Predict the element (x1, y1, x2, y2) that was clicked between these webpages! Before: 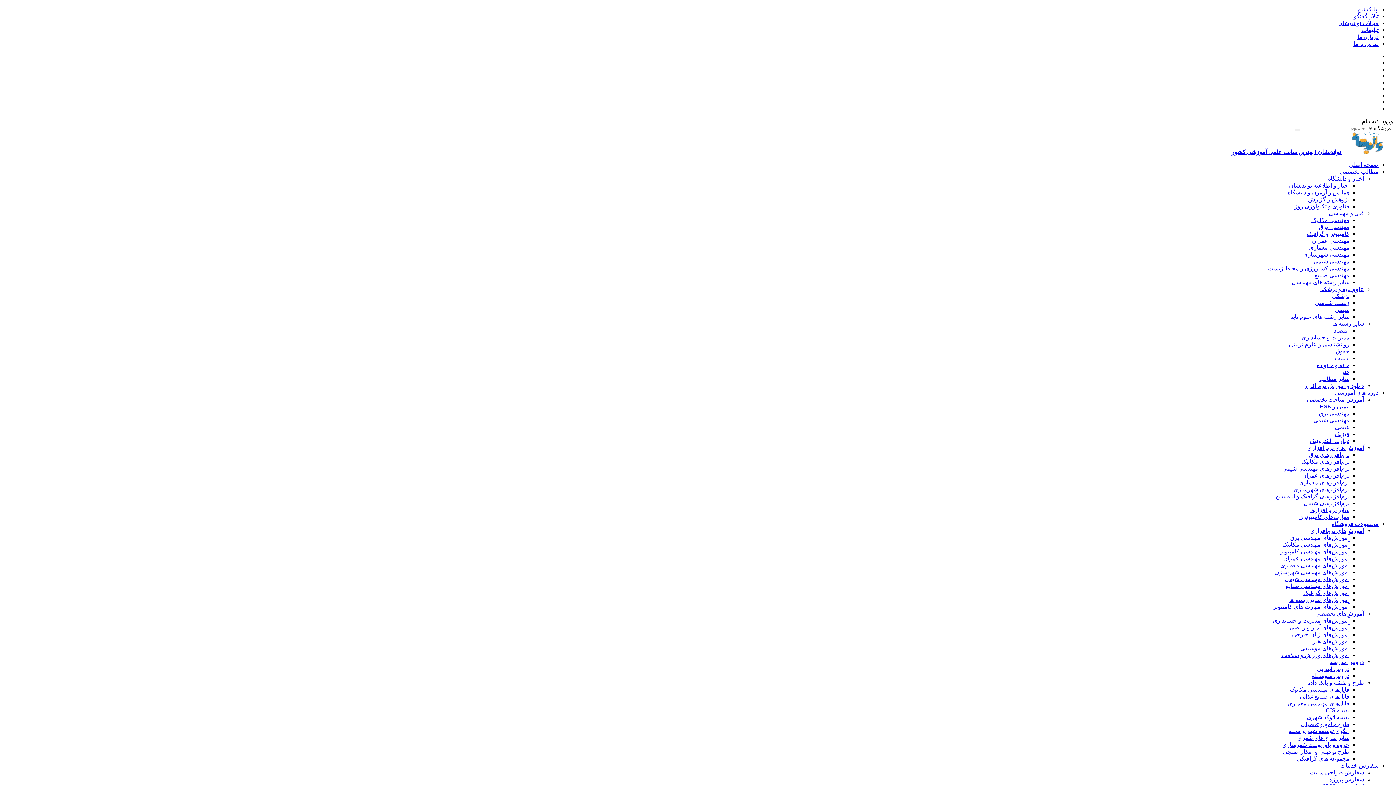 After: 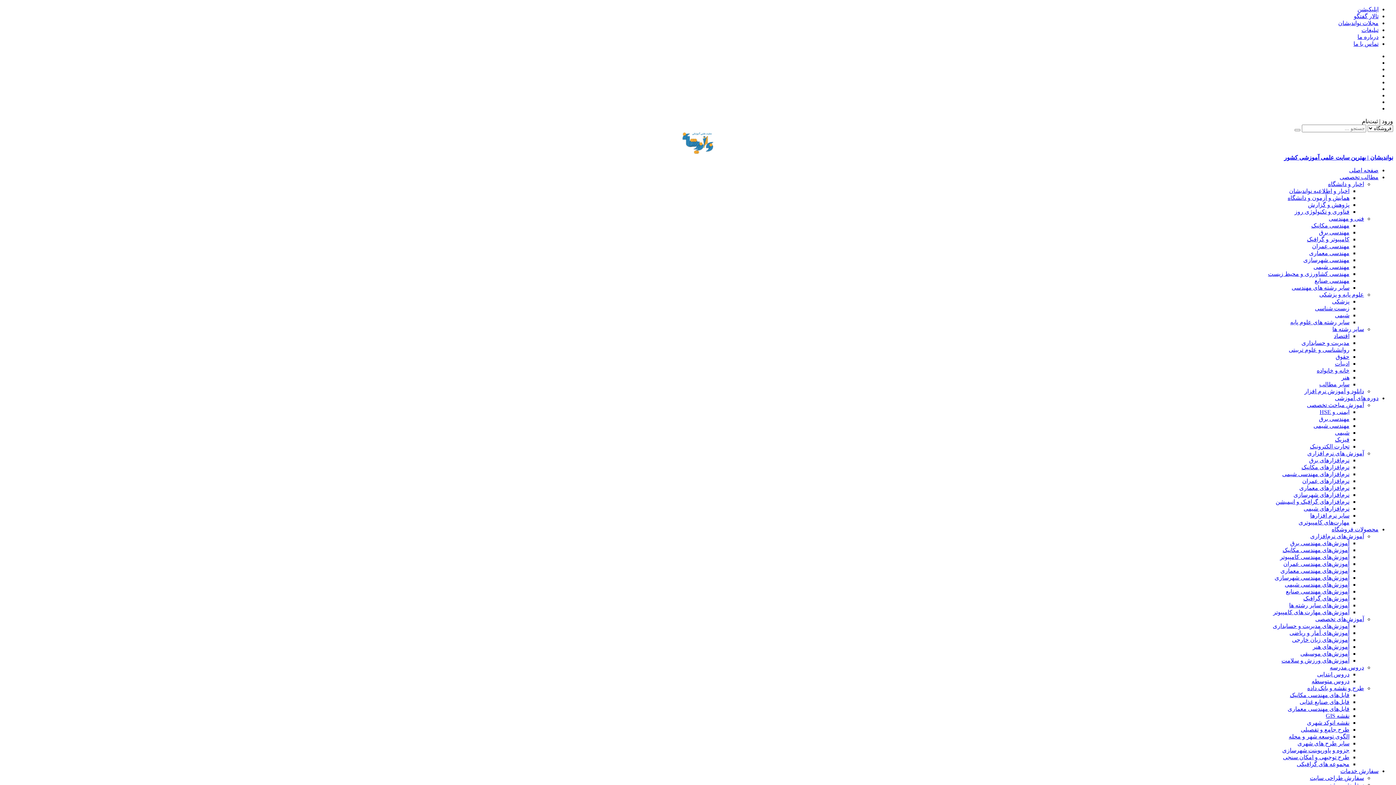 Action: label: فیزیک bbox: (1335, 431, 1349, 437)